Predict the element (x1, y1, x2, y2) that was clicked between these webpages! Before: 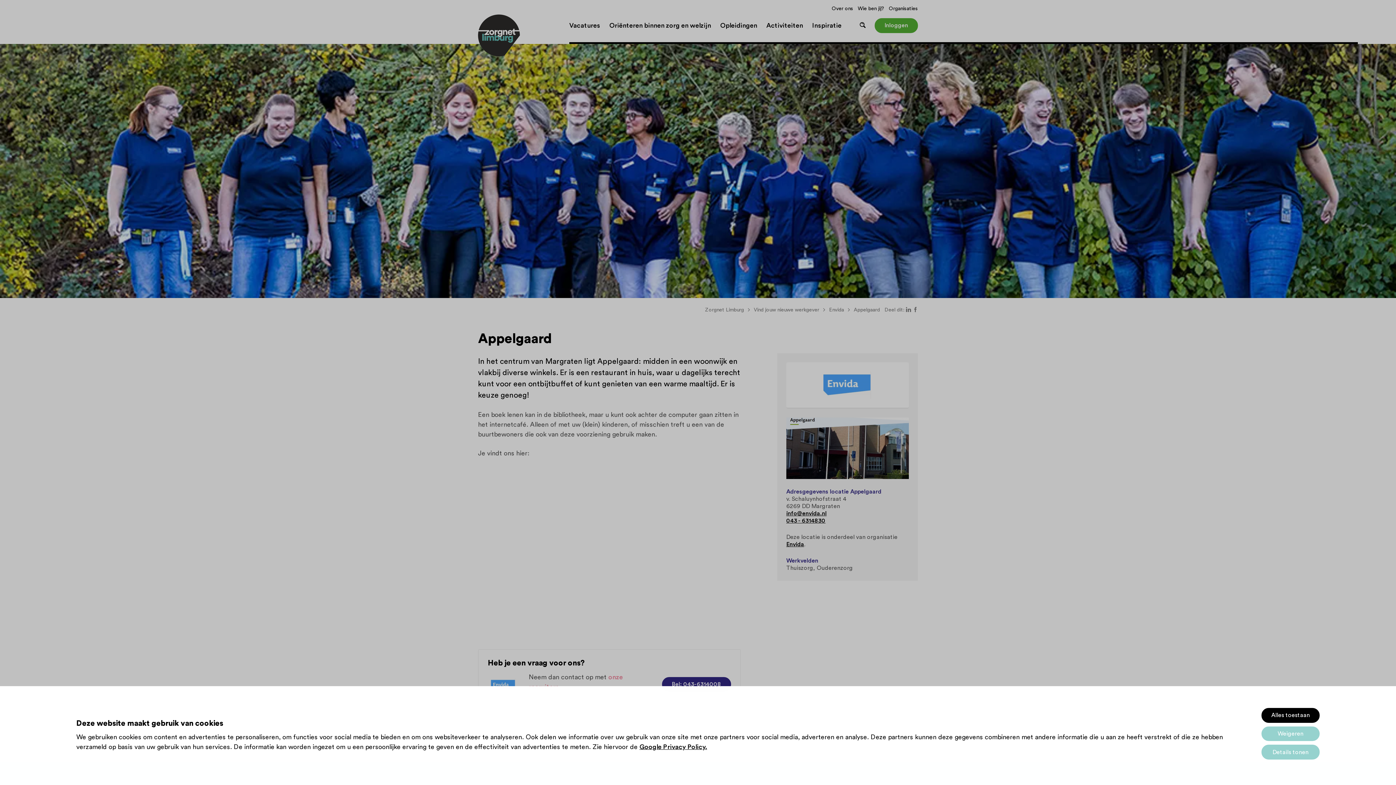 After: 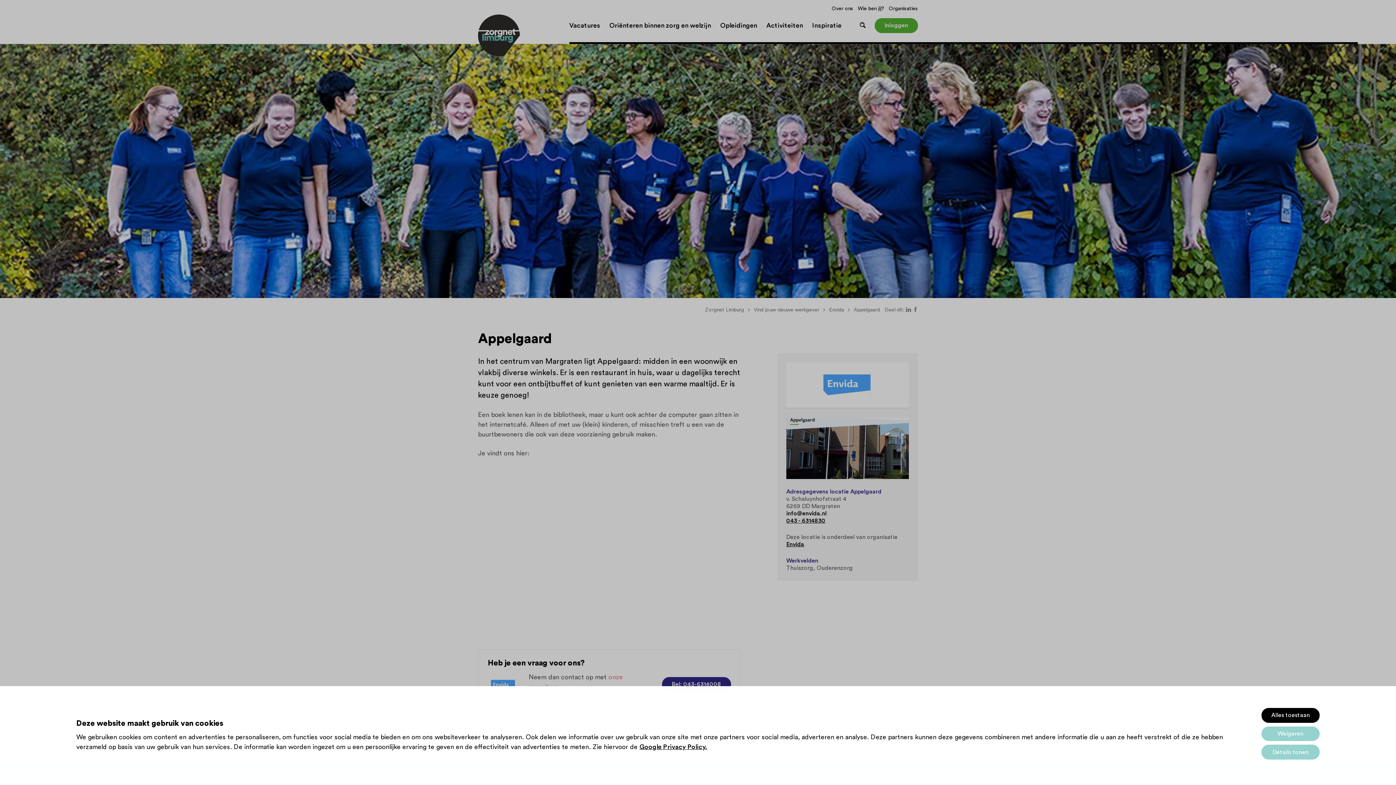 Action: bbox: (786, 510, 826, 516) label: info@envida.nl